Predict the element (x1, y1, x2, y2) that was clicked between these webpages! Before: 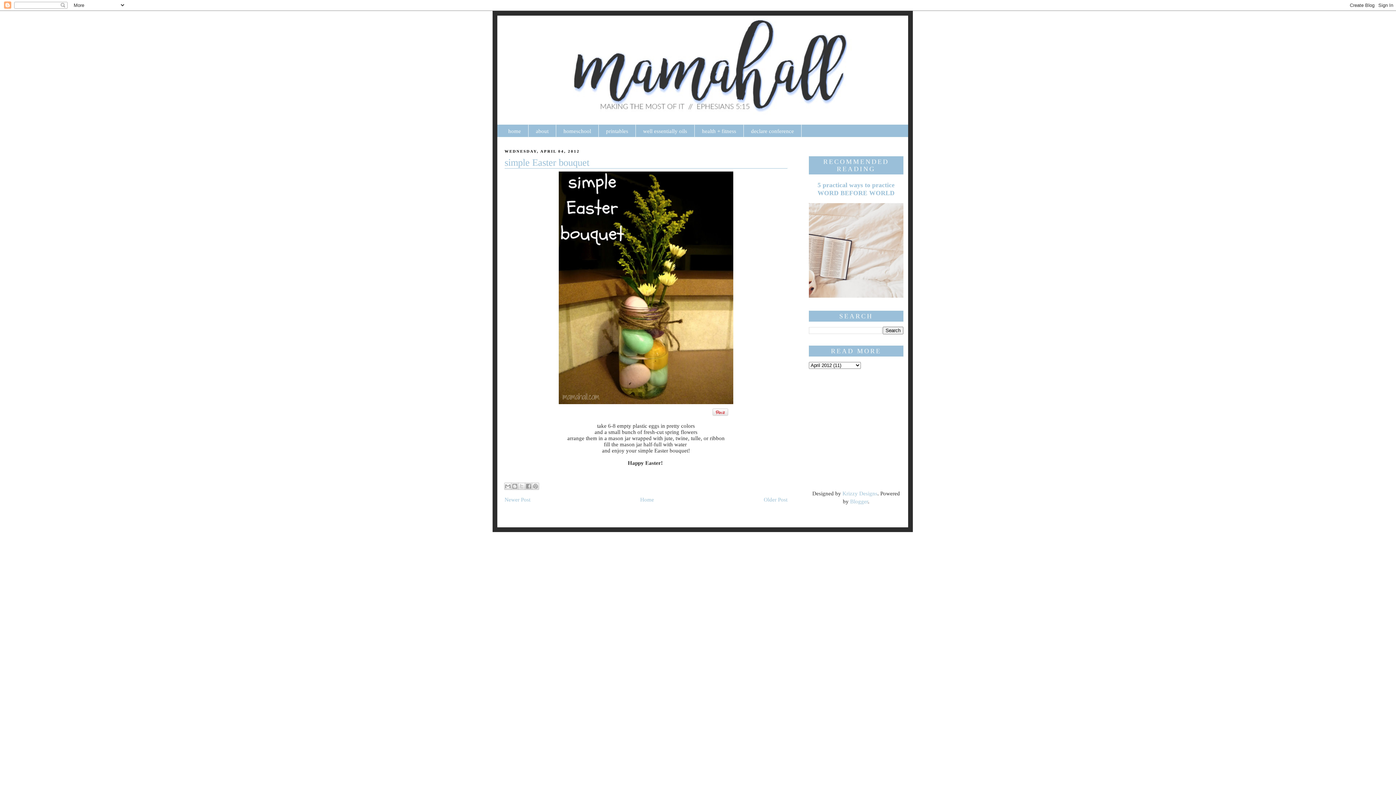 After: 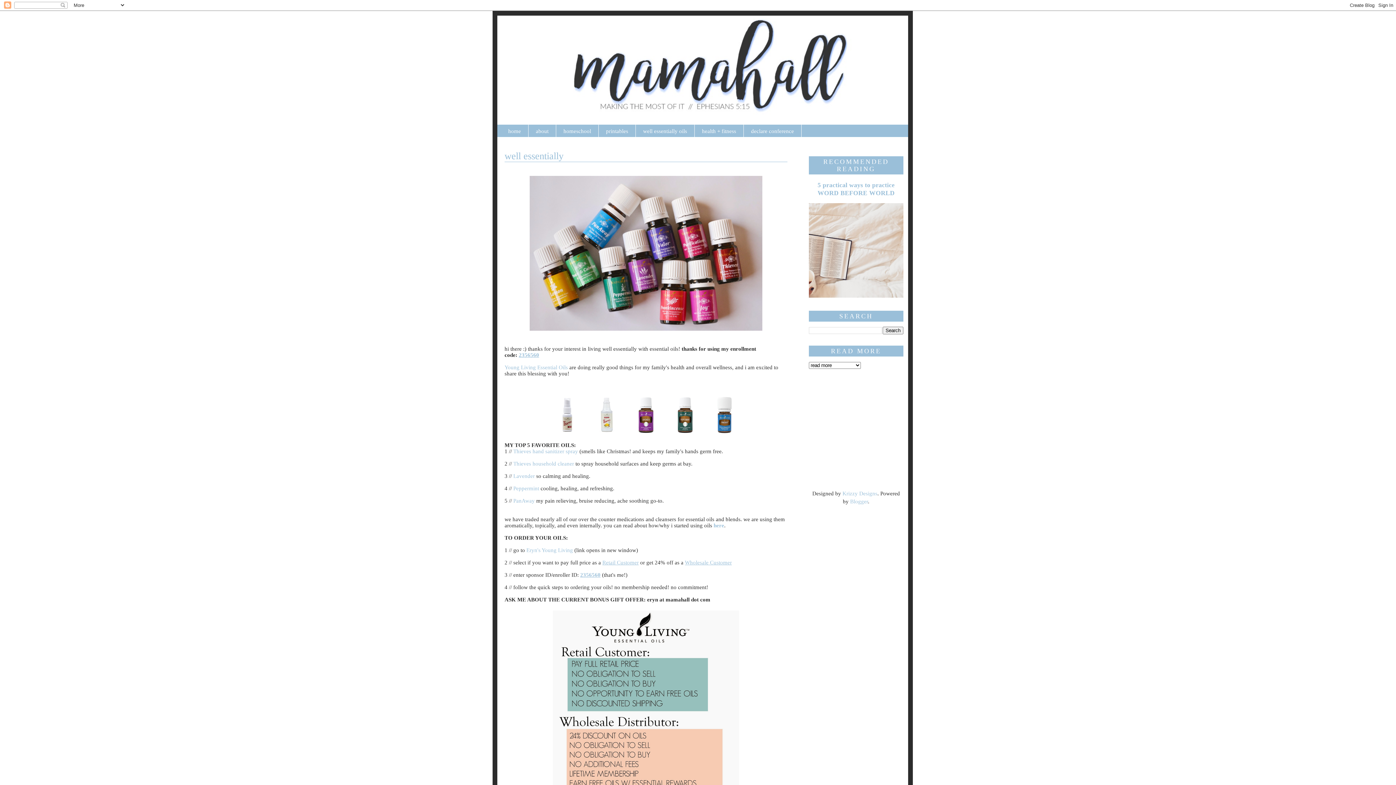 Action: label: well essentially oils bbox: (636, 123, 694, 137)